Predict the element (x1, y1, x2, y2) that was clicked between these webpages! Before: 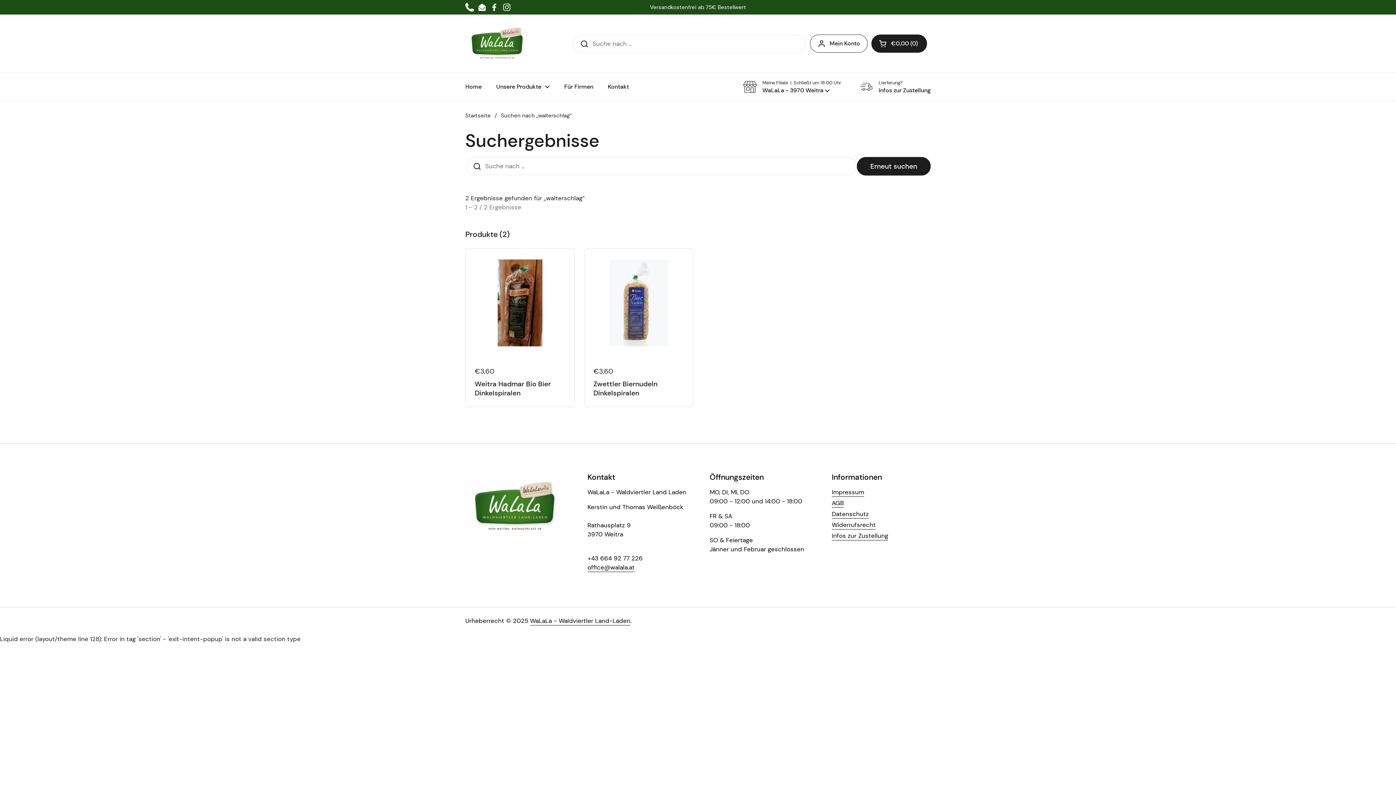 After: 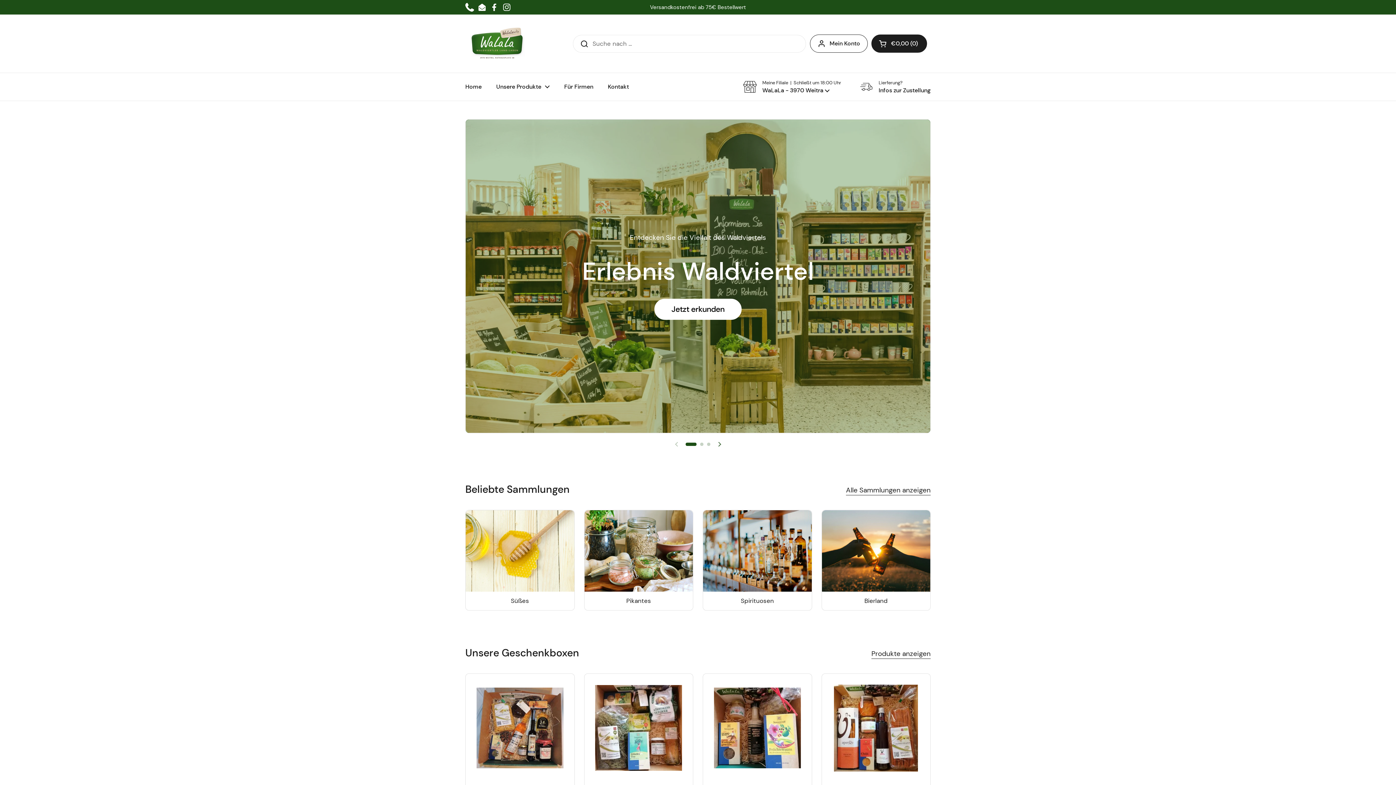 Action: bbox: (458, 78, 489, 95) label: Home